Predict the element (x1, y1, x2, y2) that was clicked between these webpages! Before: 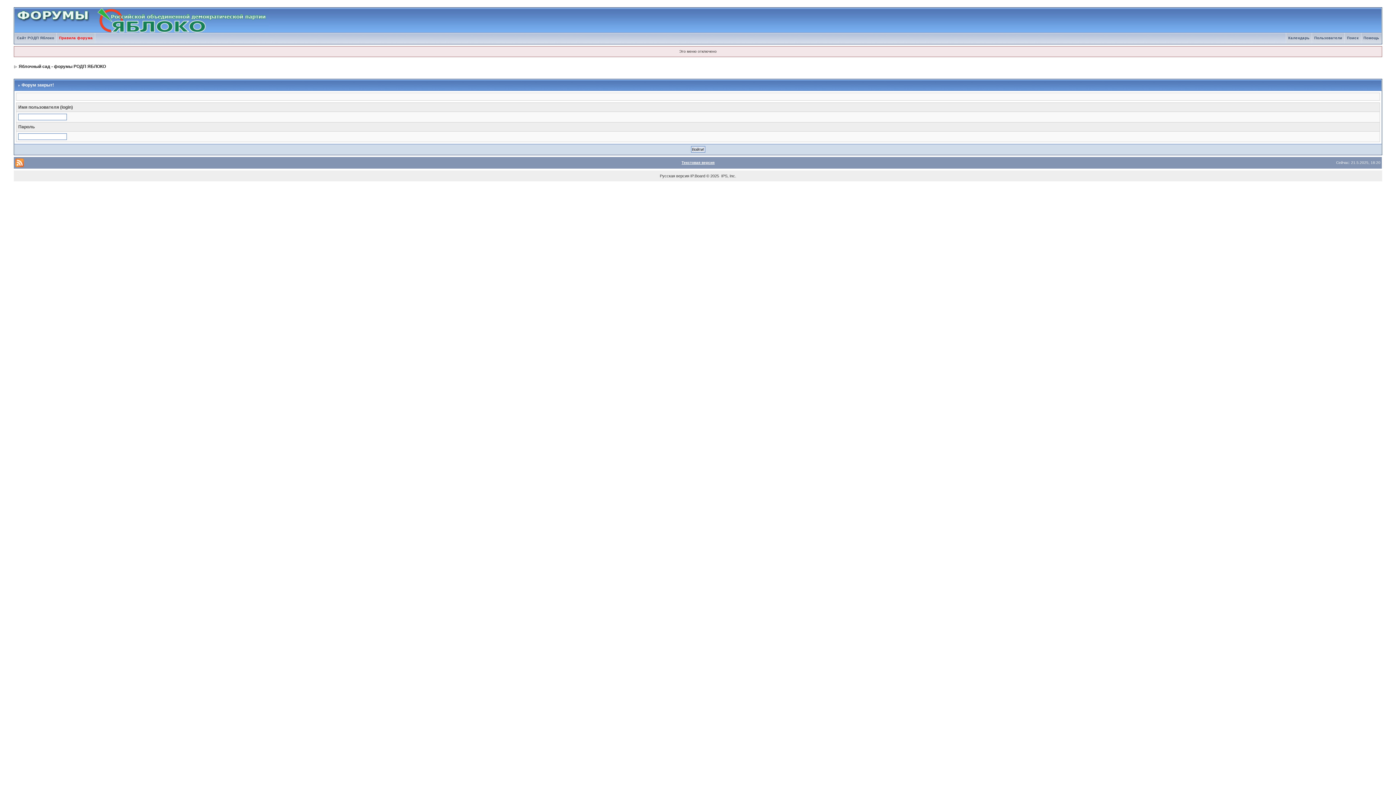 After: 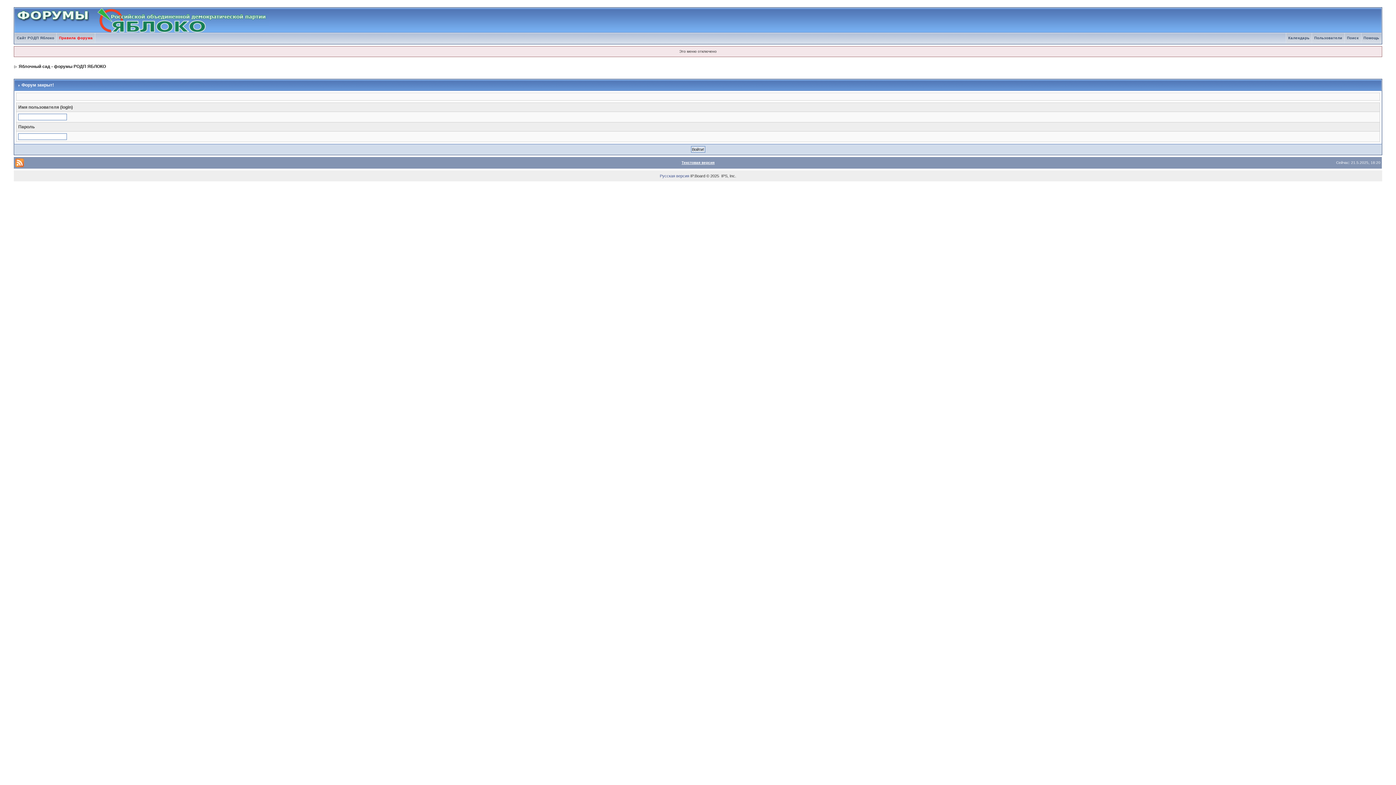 Action: label: Русская версия bbox: (660, 173, 689, 178)